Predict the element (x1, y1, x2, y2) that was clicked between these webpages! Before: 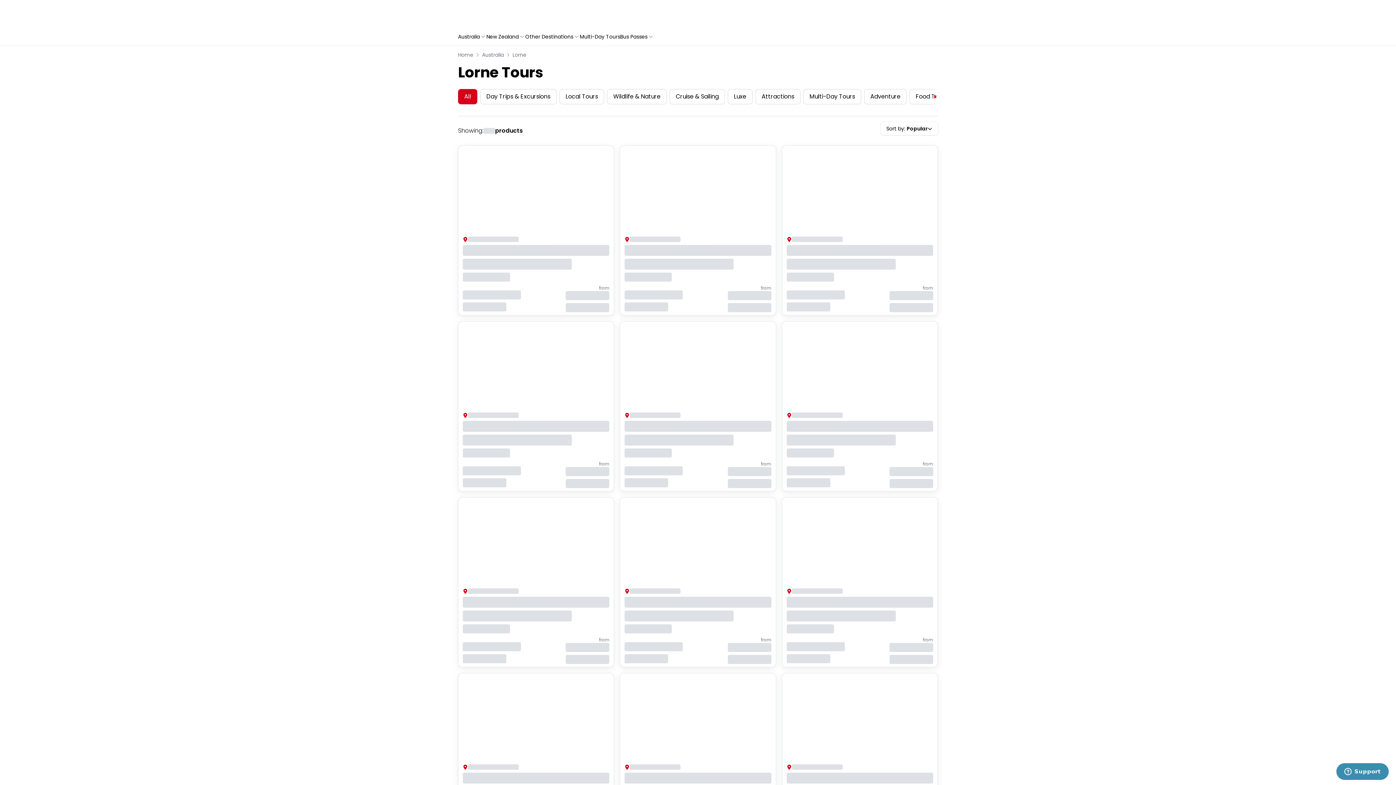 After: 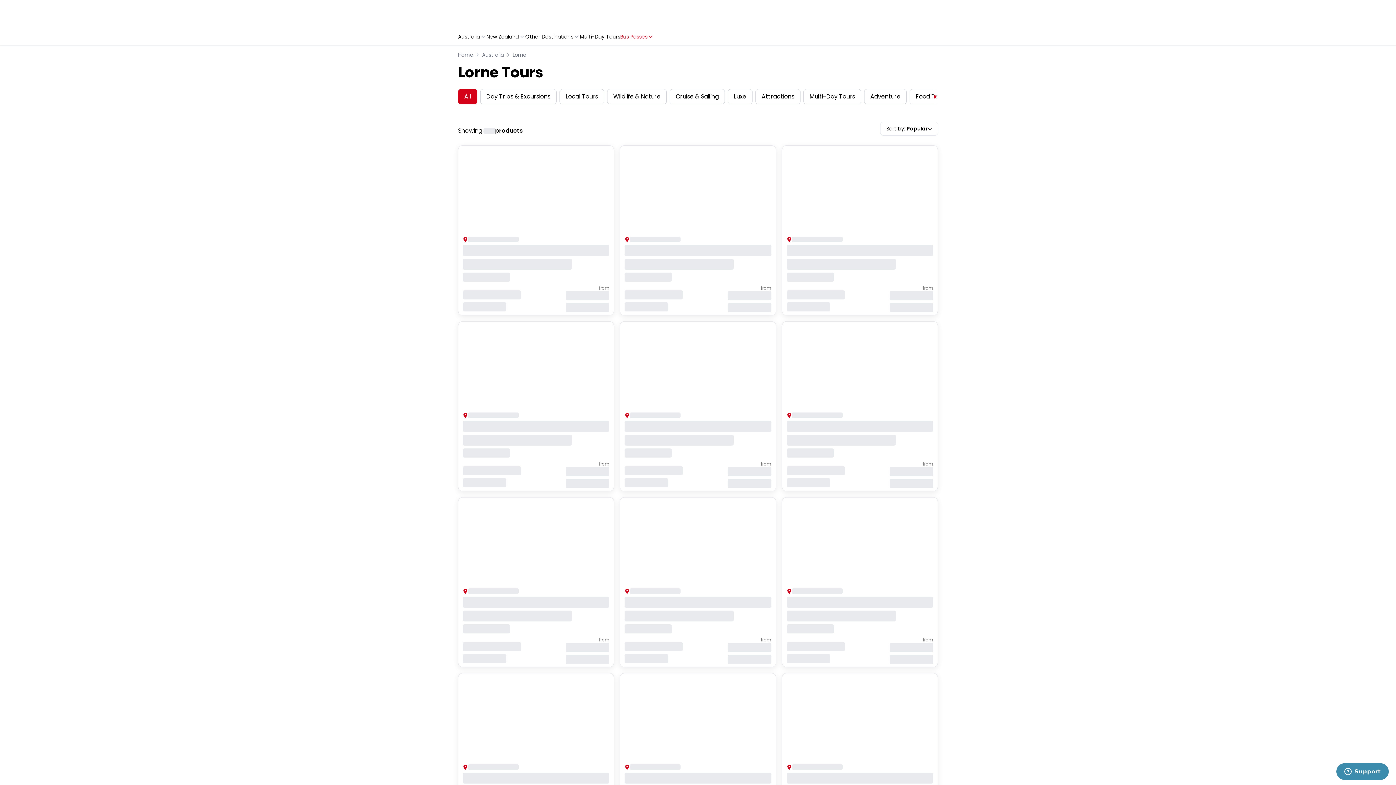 Action: bbox: (620, 33, 654, 40) label: Bus Passes